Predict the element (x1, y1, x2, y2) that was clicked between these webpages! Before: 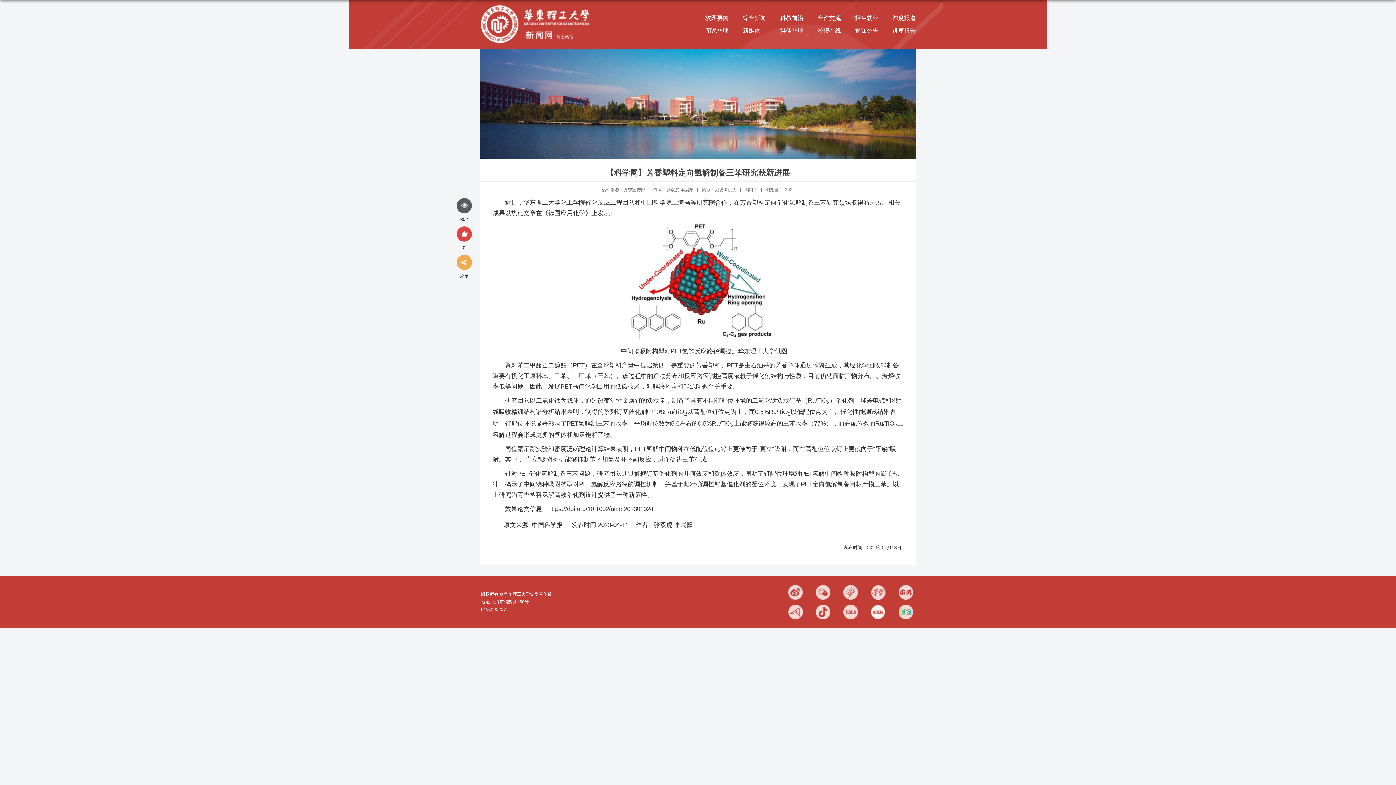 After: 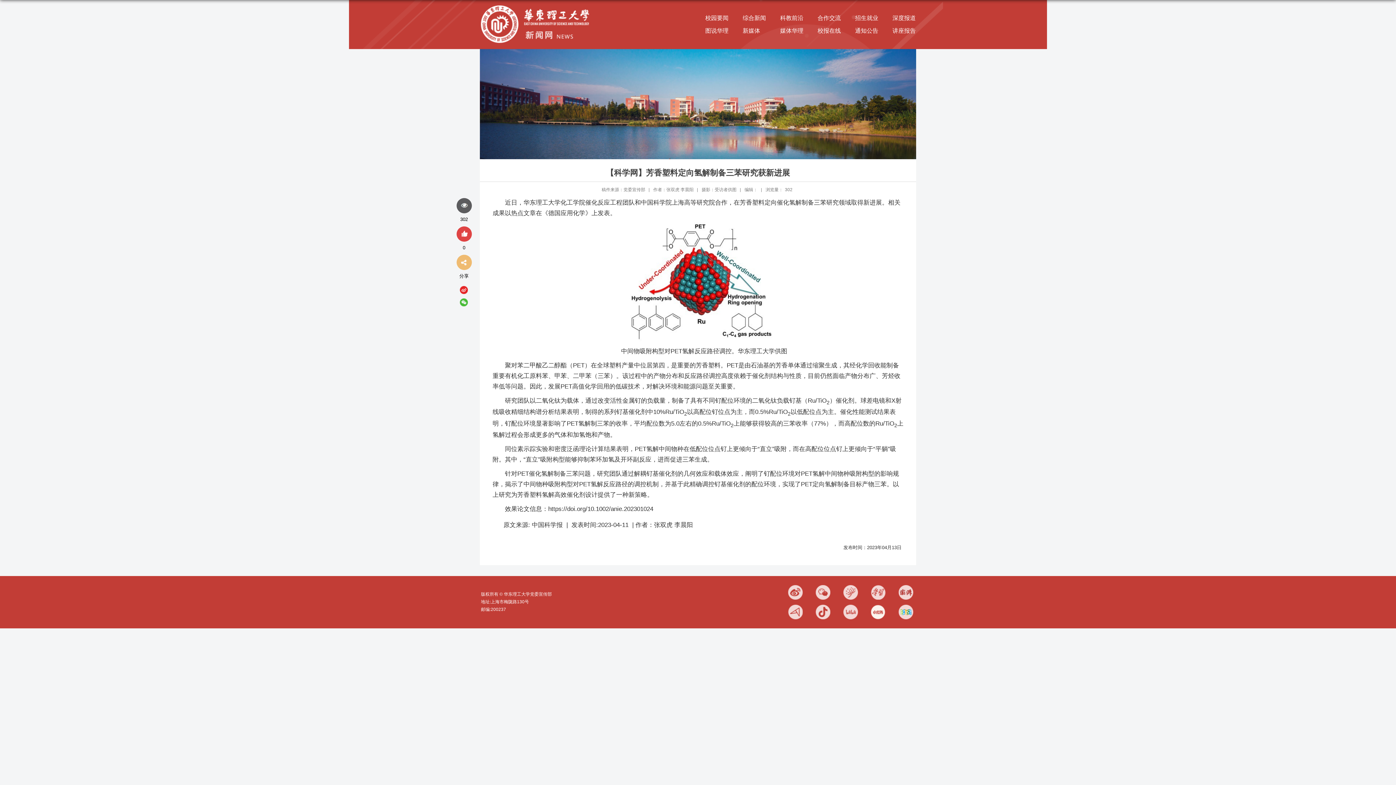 Action: label: 分享 bbox: (456, 254, 471, 270)